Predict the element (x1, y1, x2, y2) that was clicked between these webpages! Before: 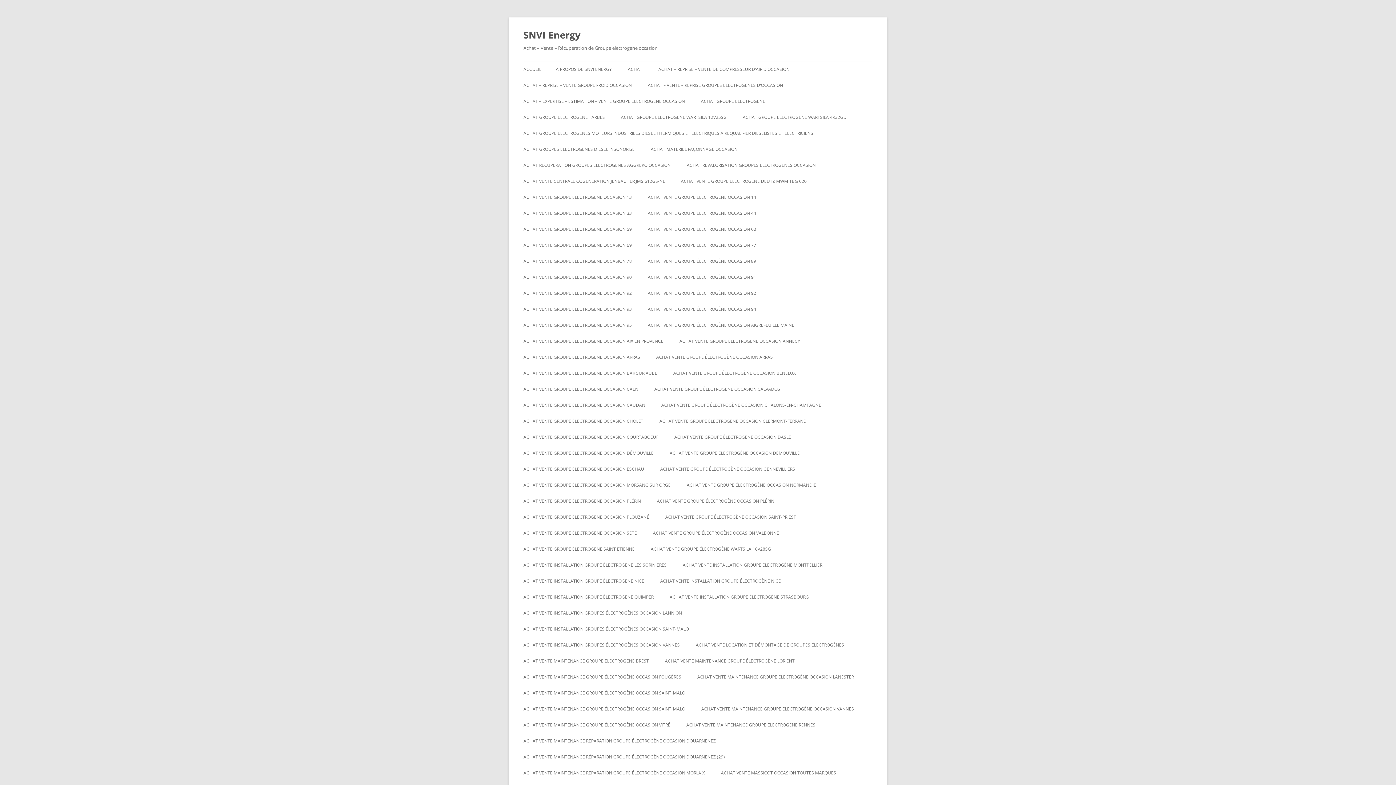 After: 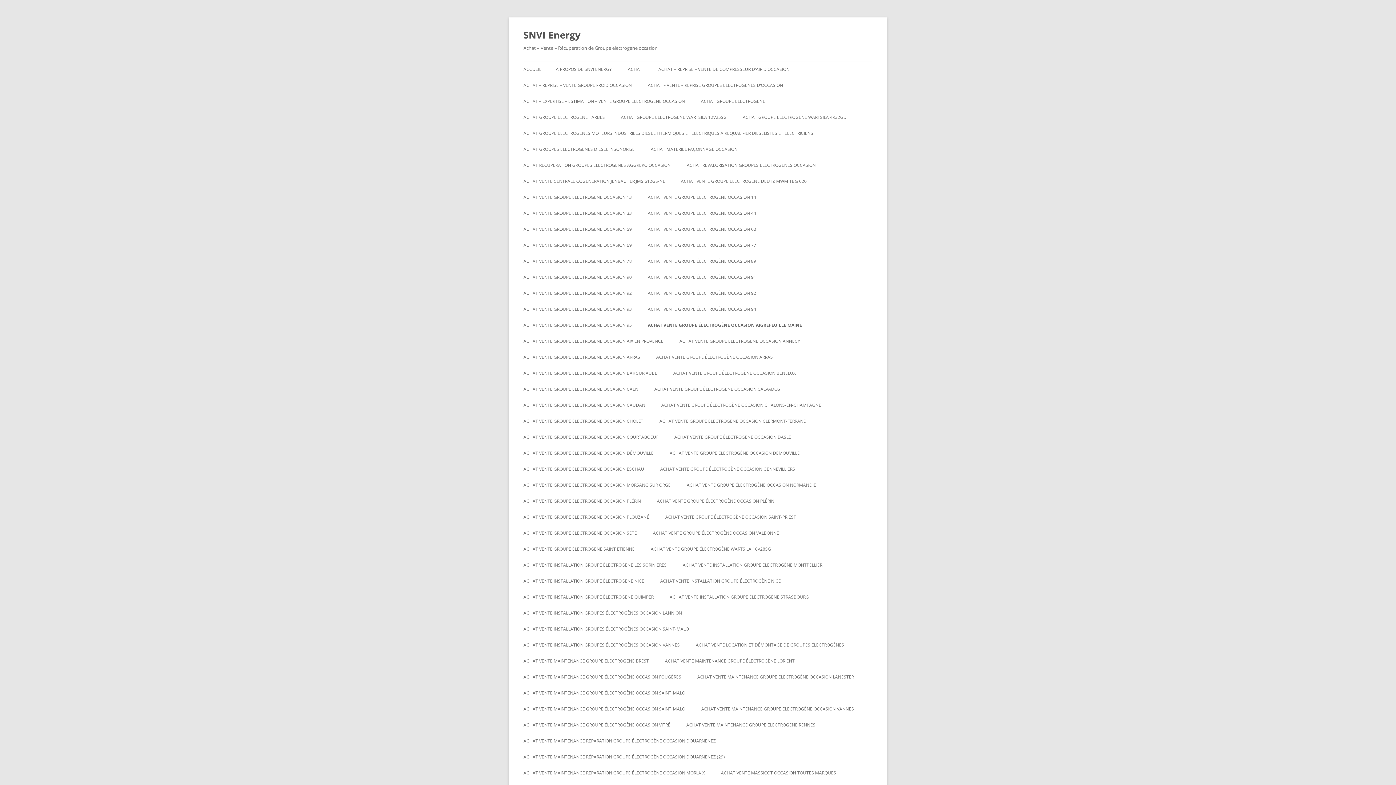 Action: bbox: (648, 317, 794, 333) label: ACHAT VENTE GROUPE ÉLECTROGÈNE OCCASION AIGREFEUILLE MAINE